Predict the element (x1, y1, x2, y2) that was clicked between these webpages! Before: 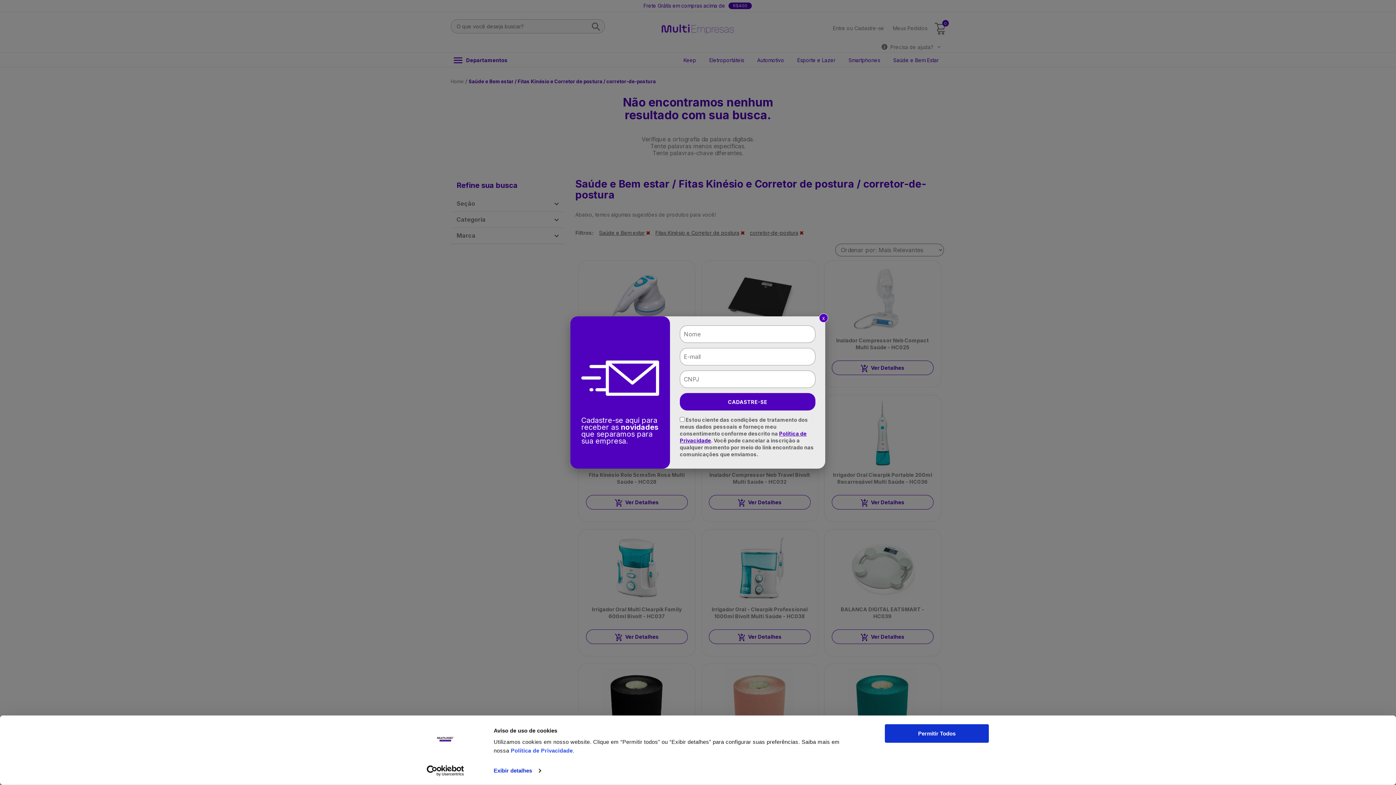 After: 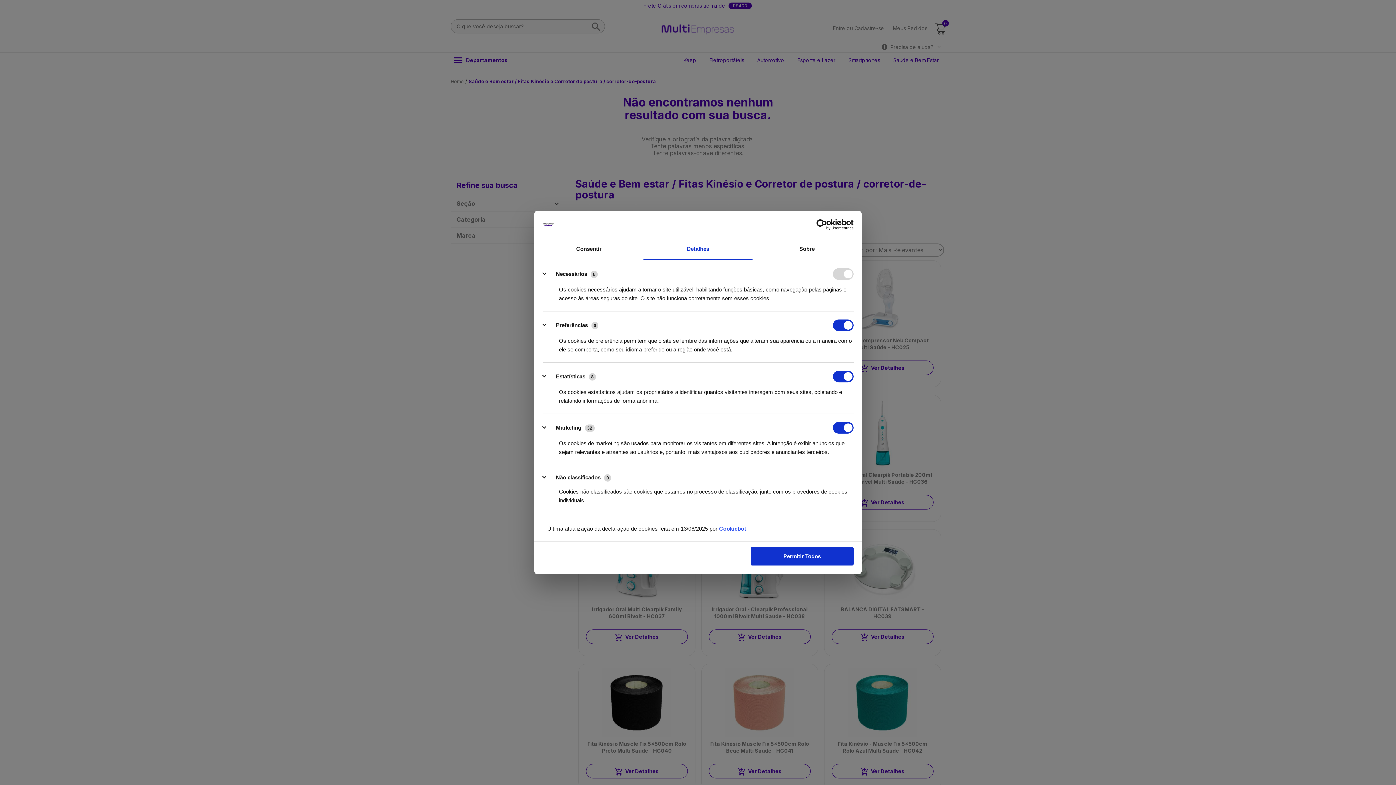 Action: bbox: (493, 765, 540, 776) label: Exibir detalhes